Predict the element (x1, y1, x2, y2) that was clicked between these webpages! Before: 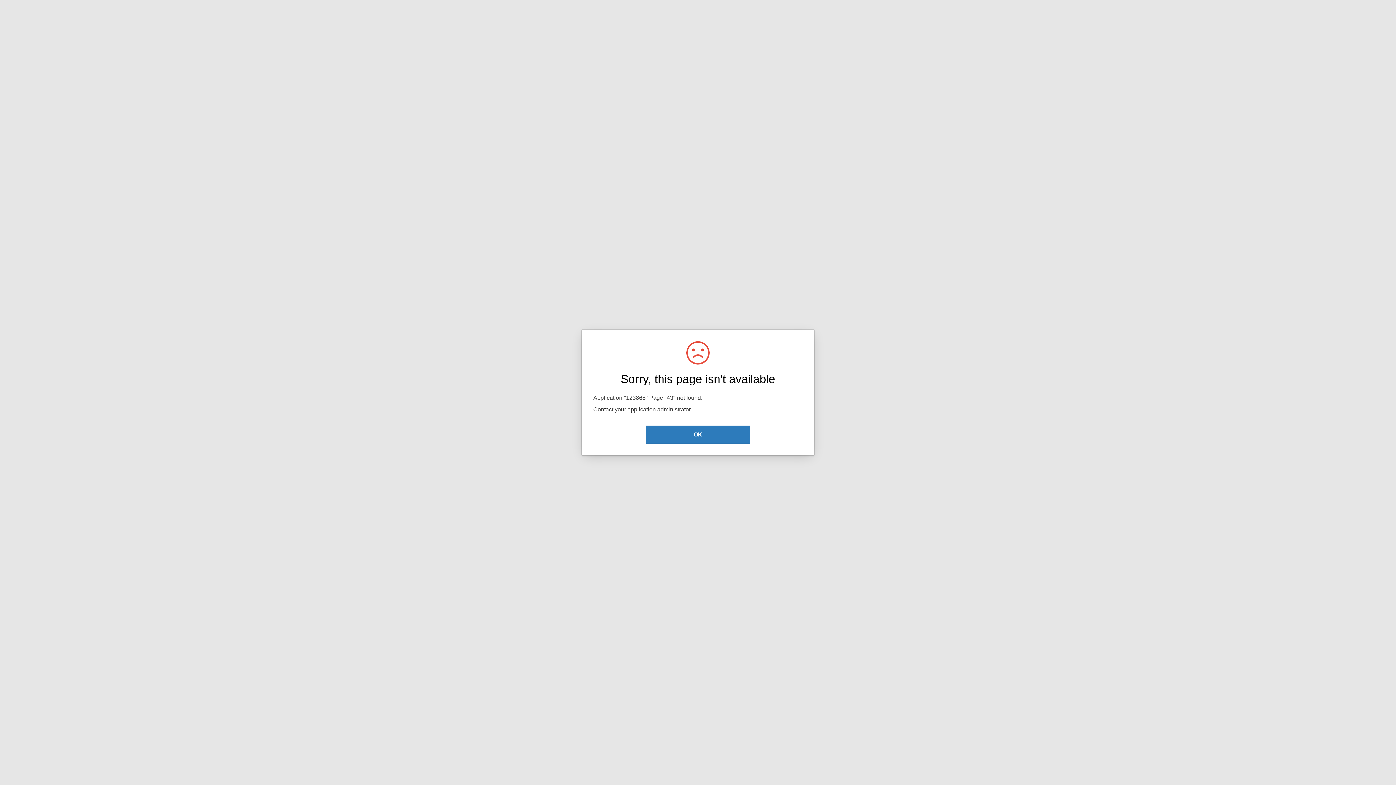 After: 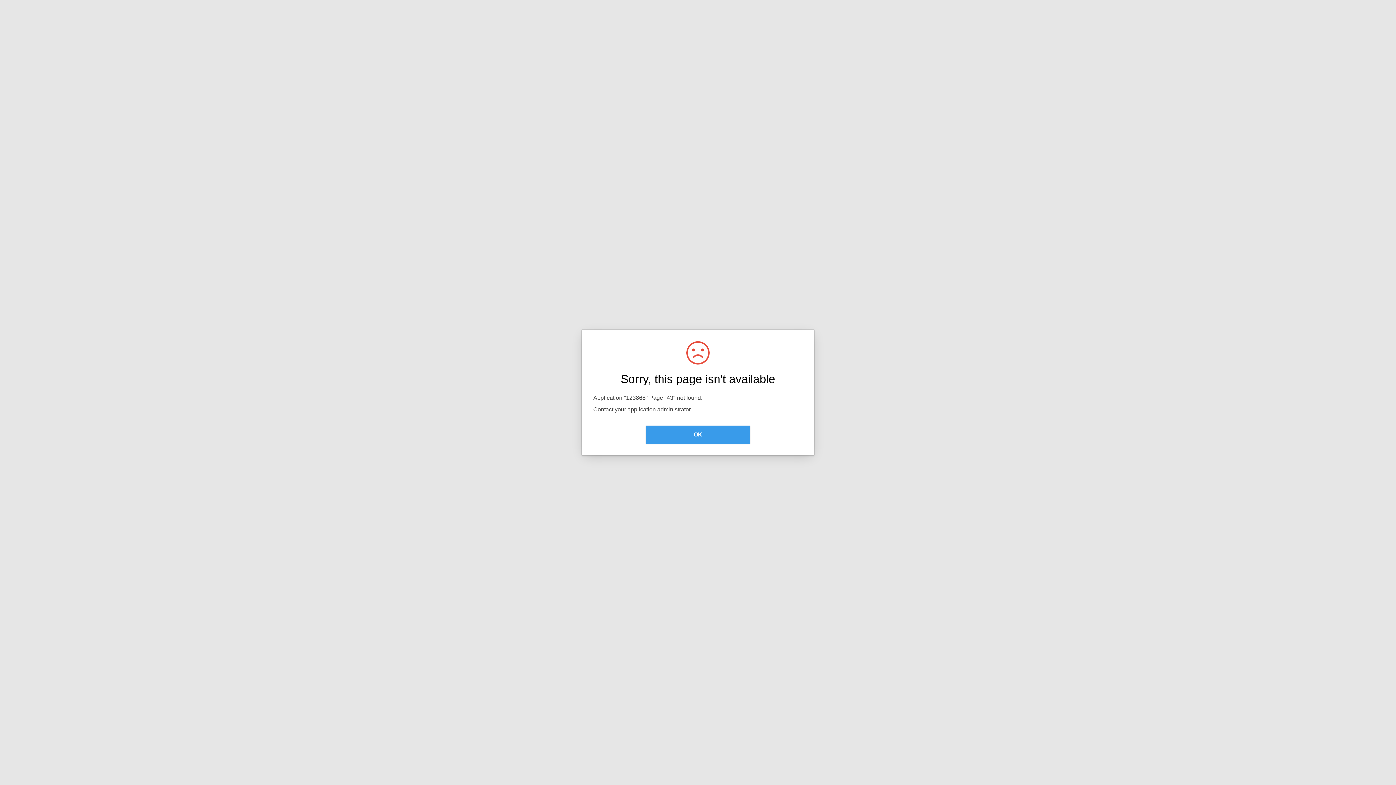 Action: label: OK bbox: (645, 425, 750, 444)